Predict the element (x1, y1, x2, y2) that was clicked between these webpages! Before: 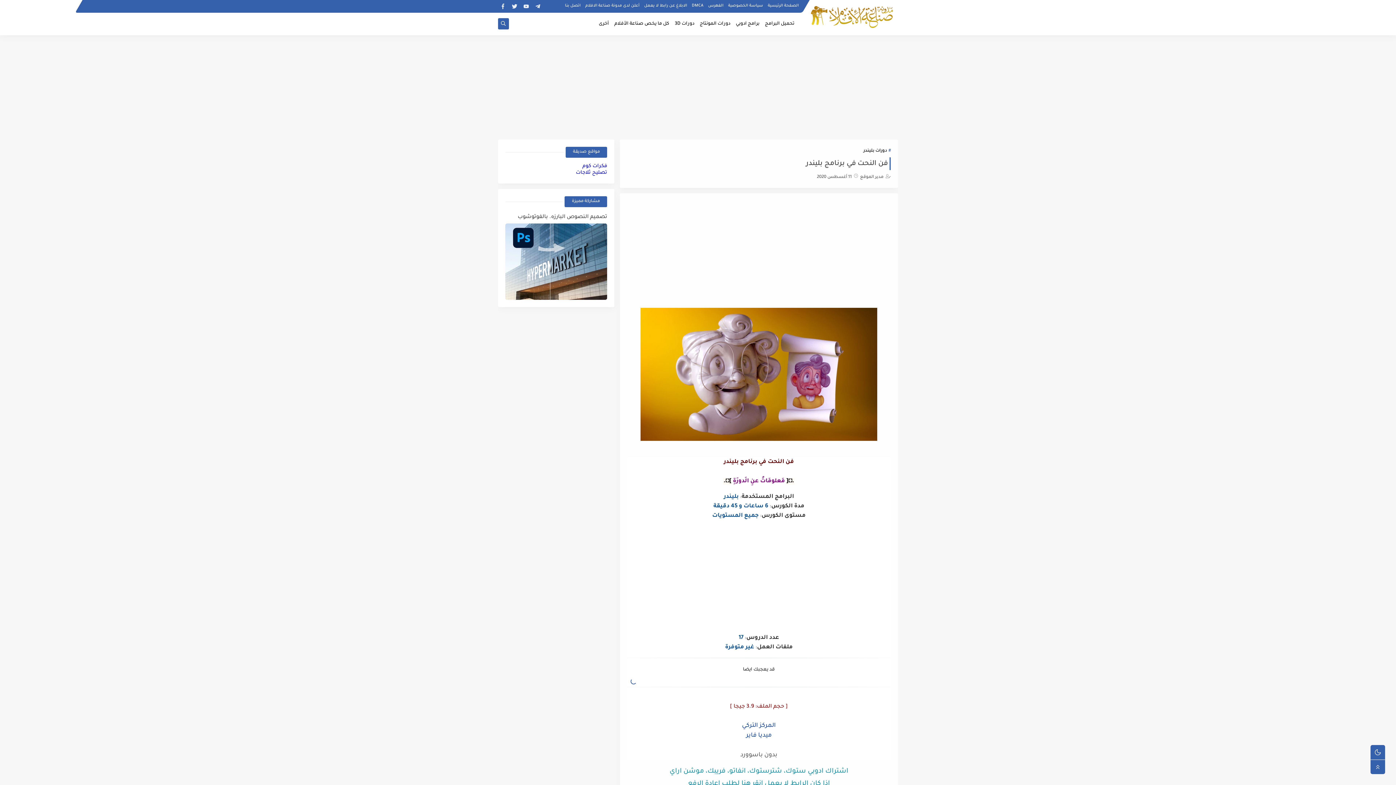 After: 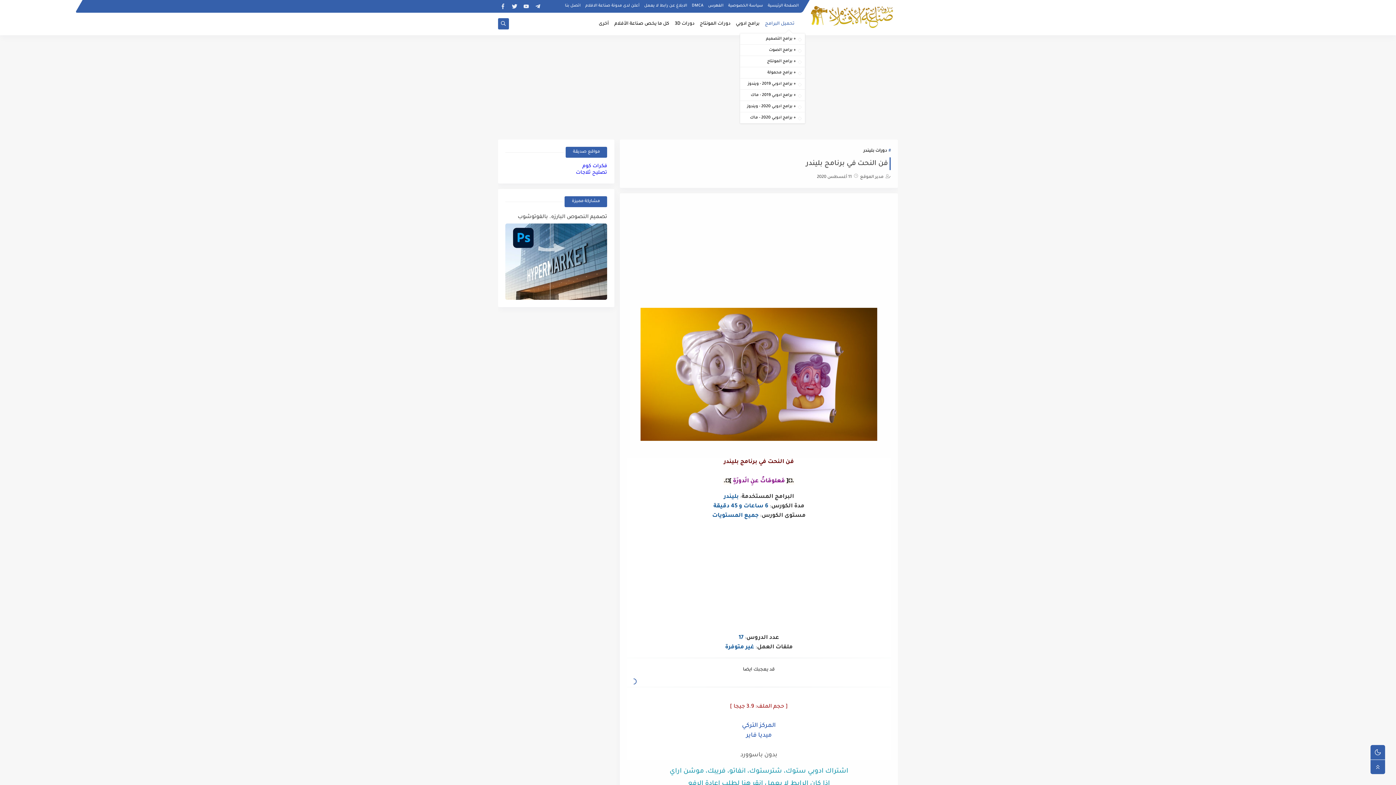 Action: bbox: (765, 17, 794, 30) label: تحميل البرامج